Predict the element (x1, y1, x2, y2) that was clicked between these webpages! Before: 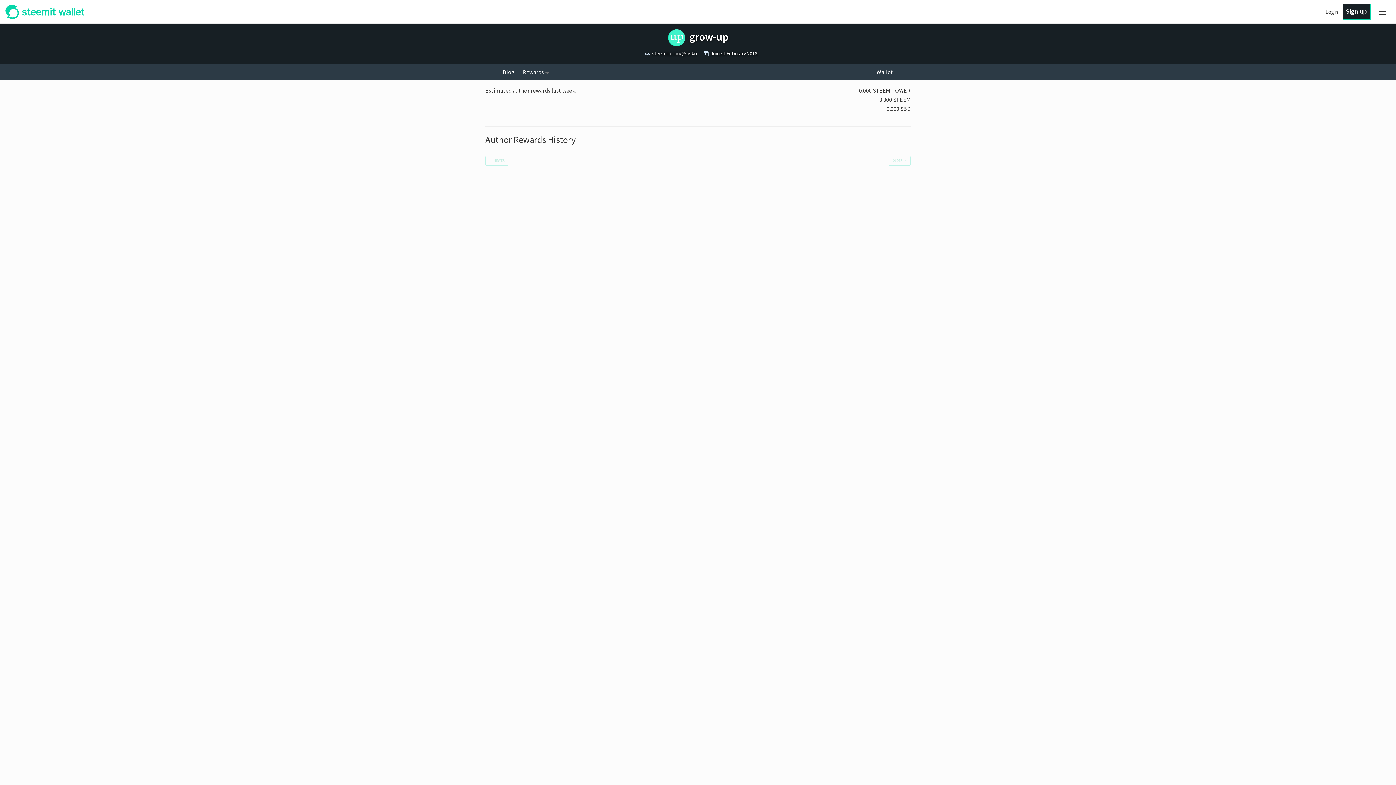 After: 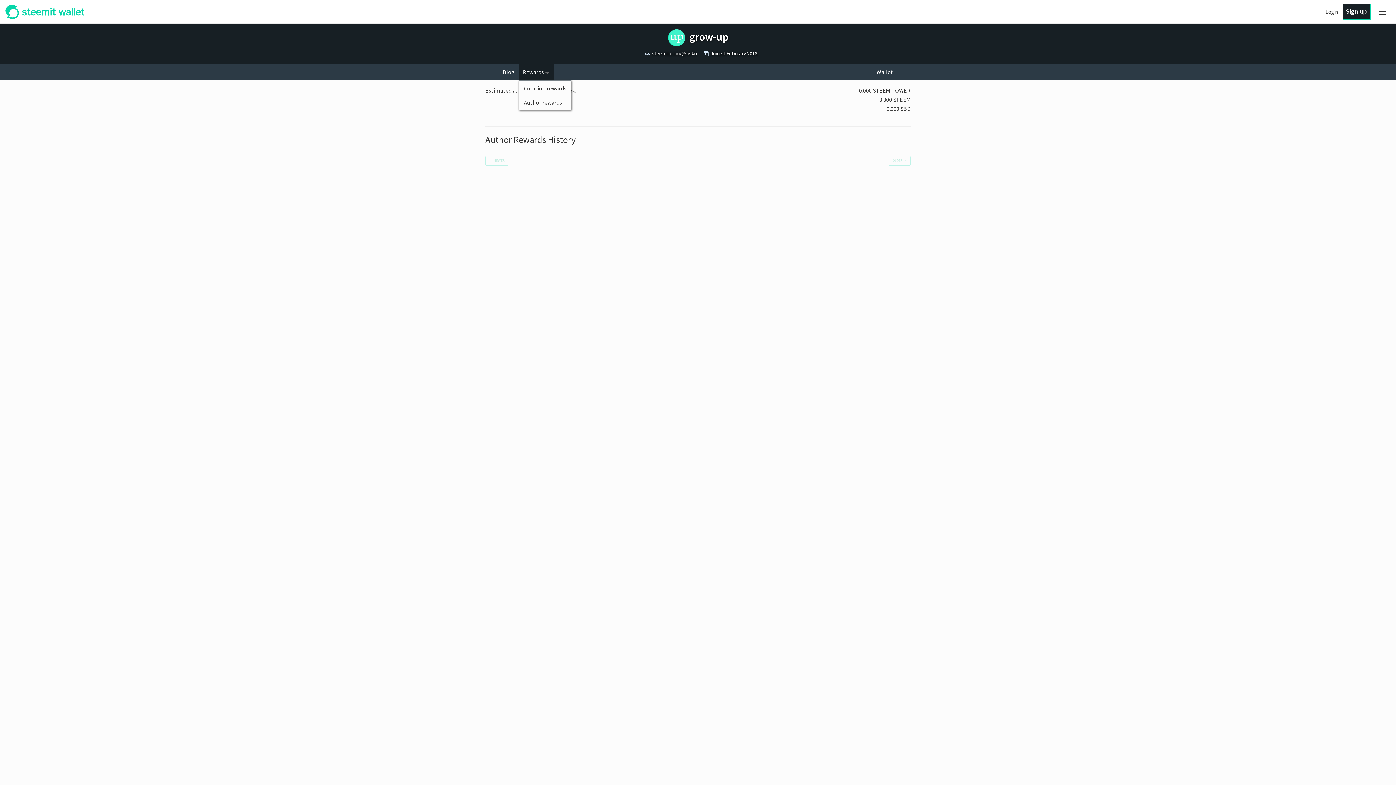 Action: label: Rewards bbox: (518, 63, 554, 80)